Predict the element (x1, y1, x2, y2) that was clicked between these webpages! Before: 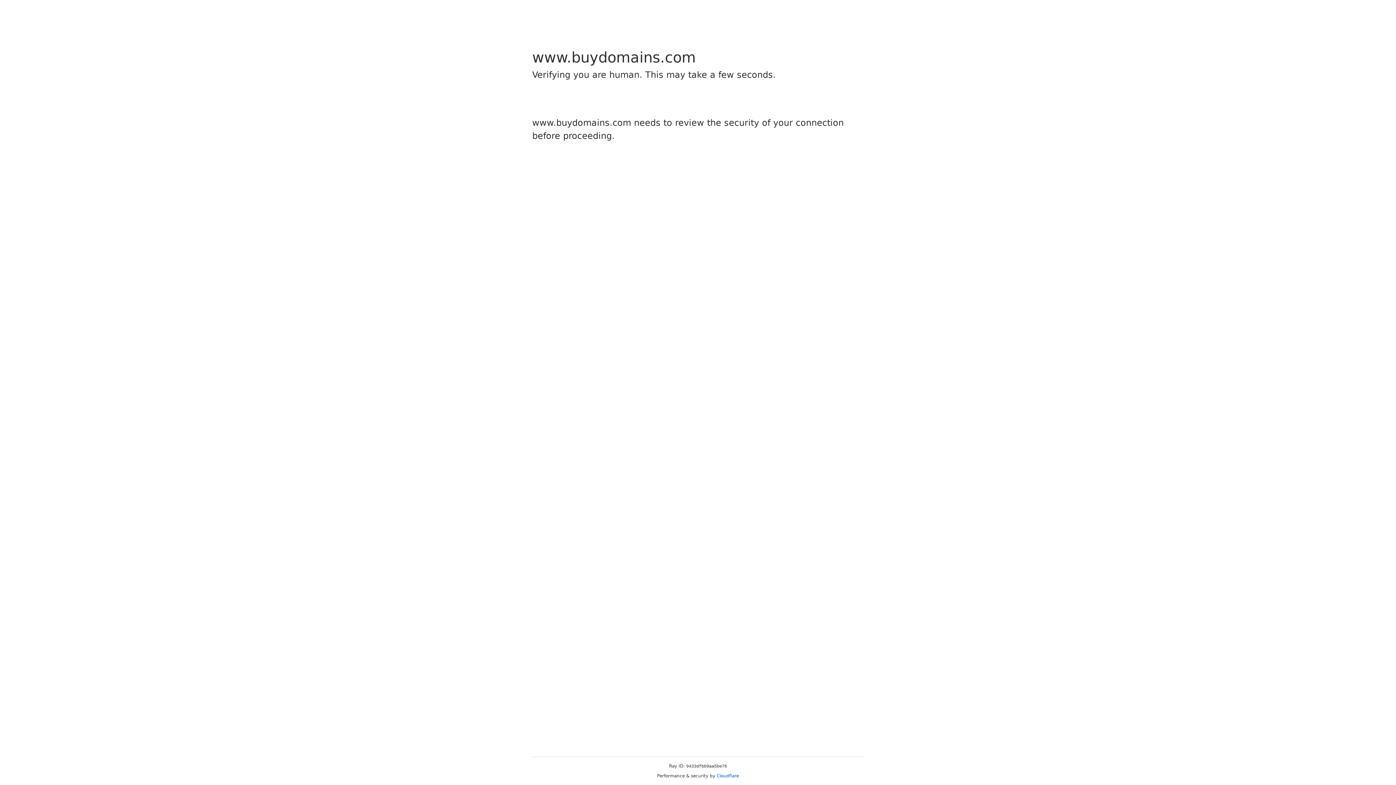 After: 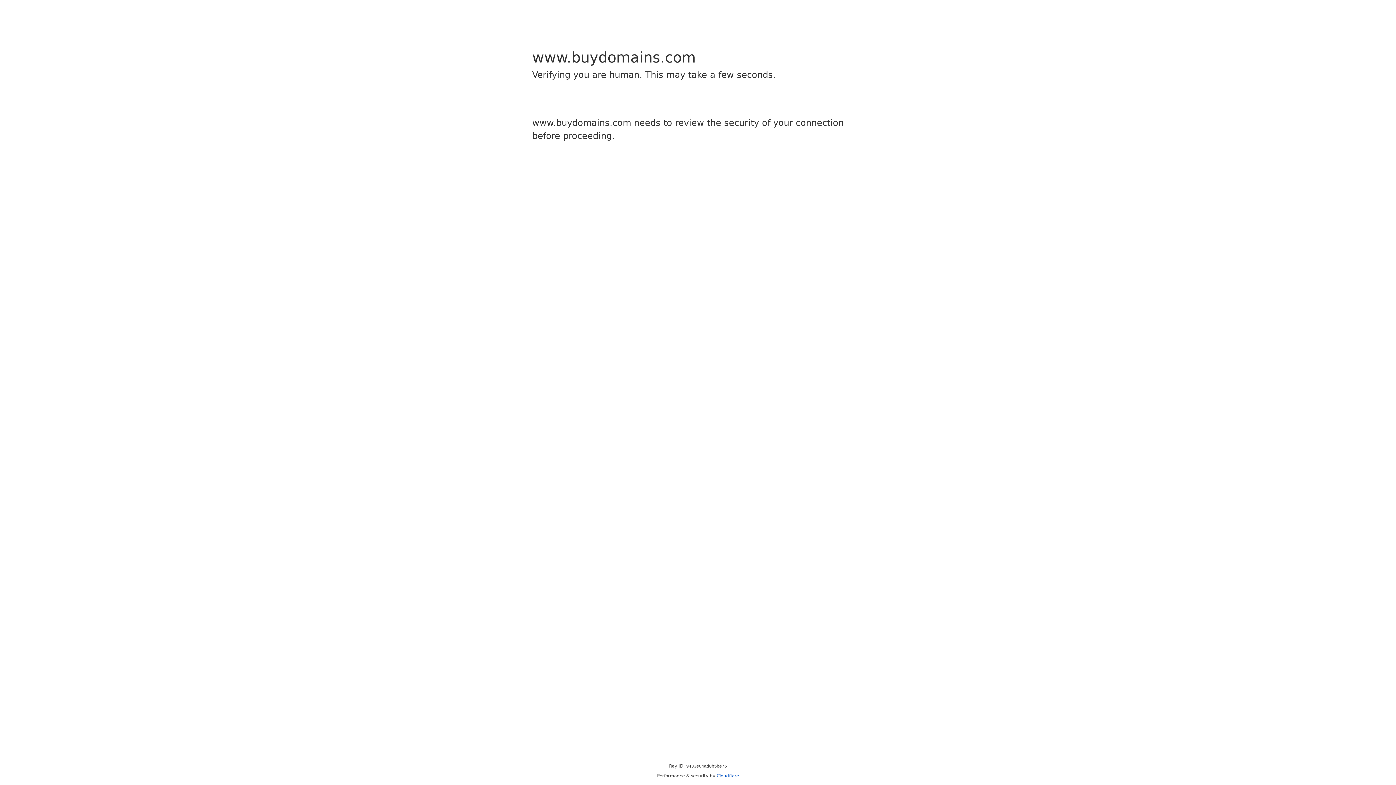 Action: label: Cloudflare bbox: (716, 773, 739, 778)